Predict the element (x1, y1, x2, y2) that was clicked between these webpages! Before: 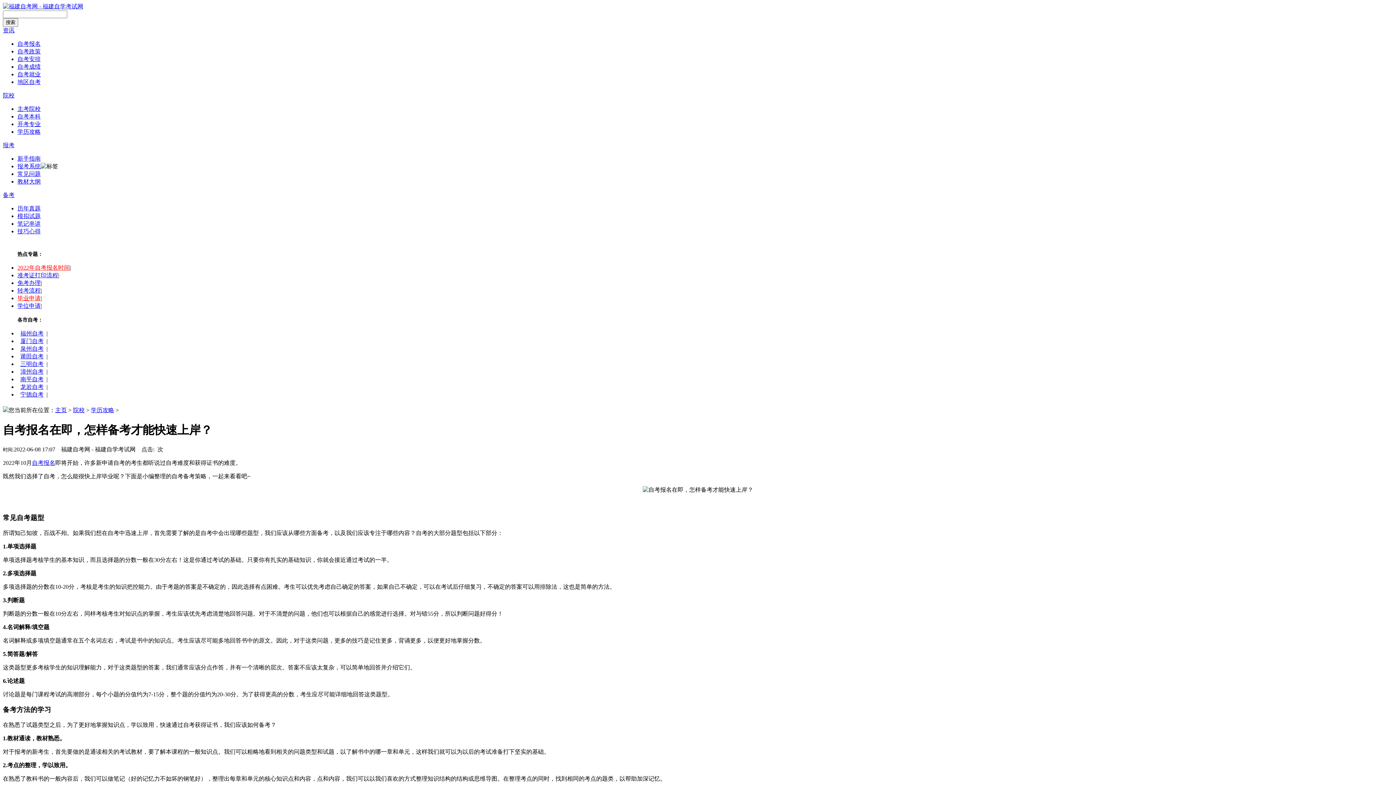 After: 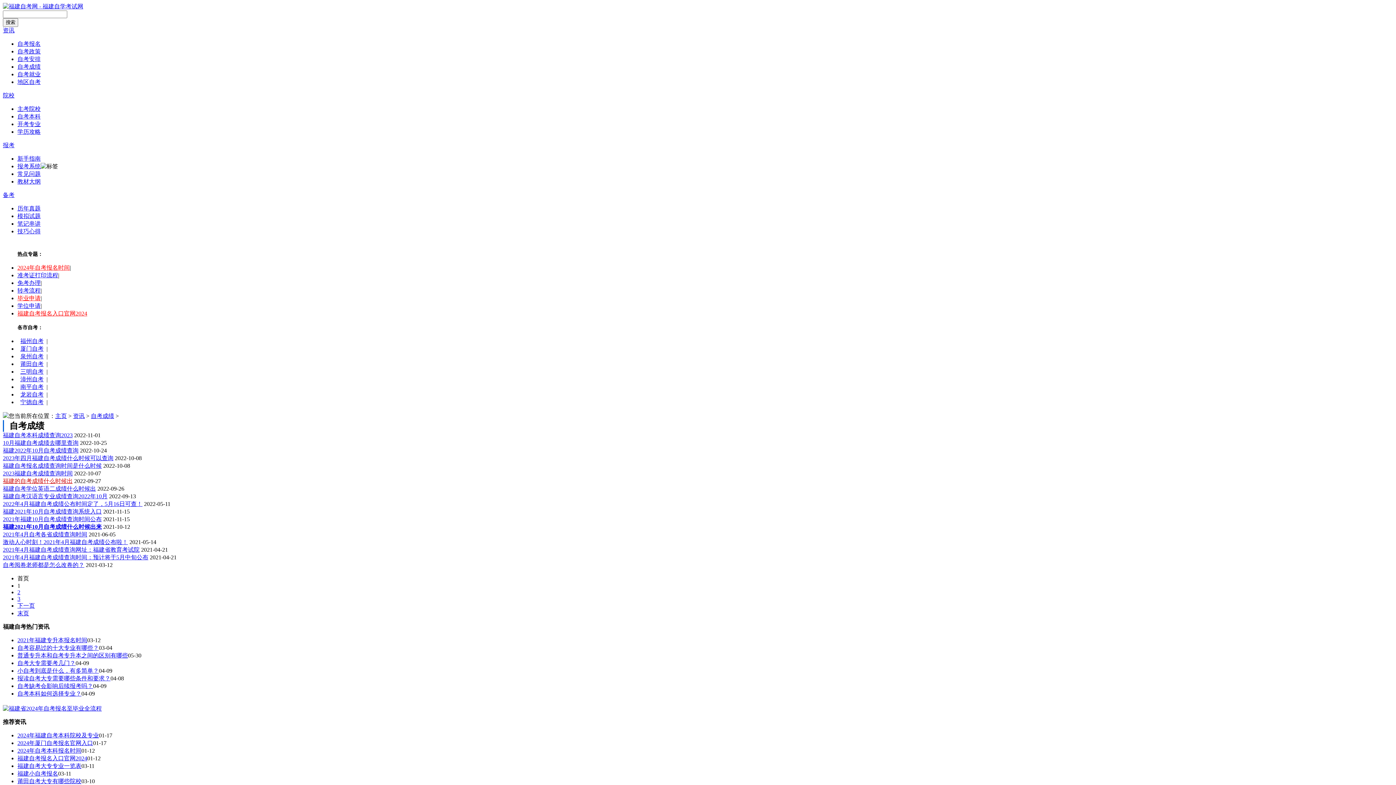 Action: bbox: (17, 63, 40, 69) label: 自考成绩